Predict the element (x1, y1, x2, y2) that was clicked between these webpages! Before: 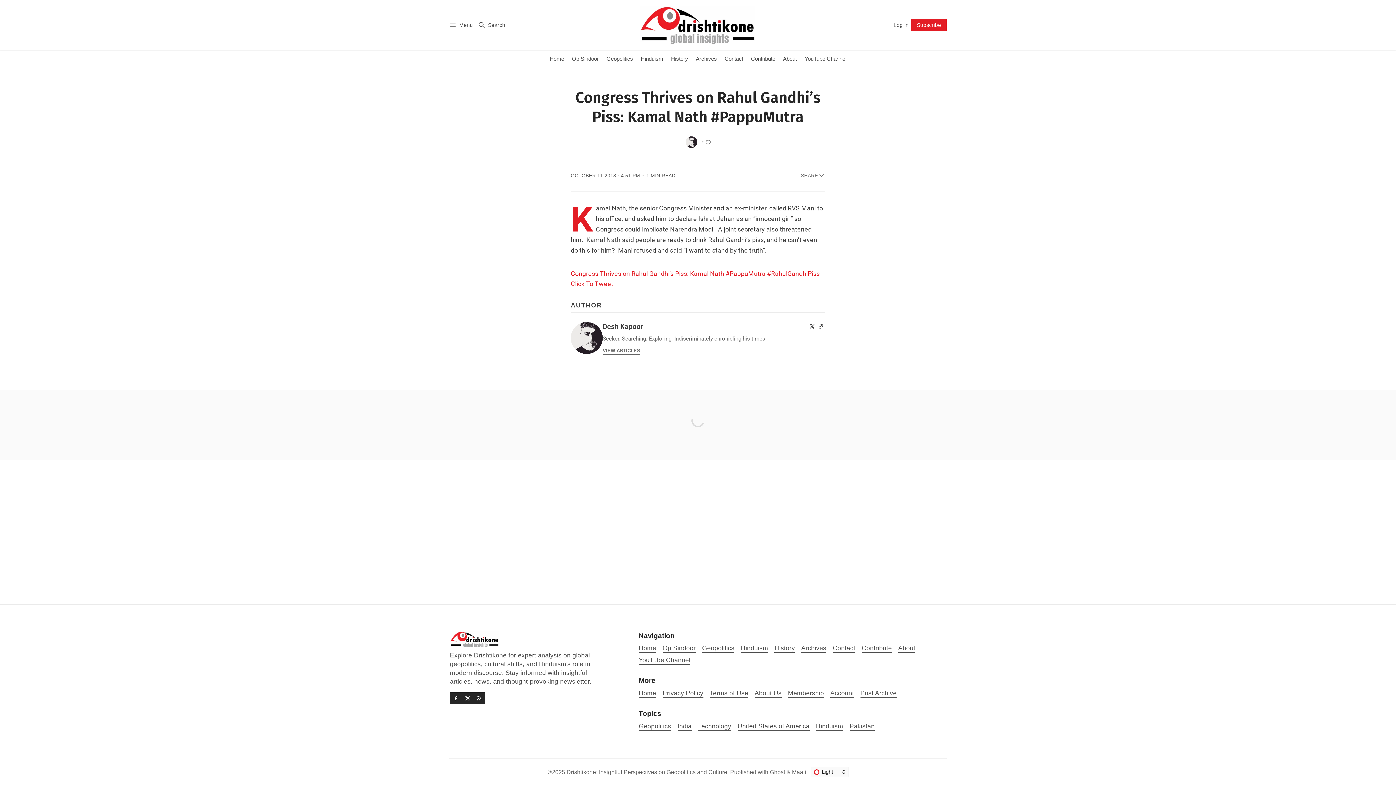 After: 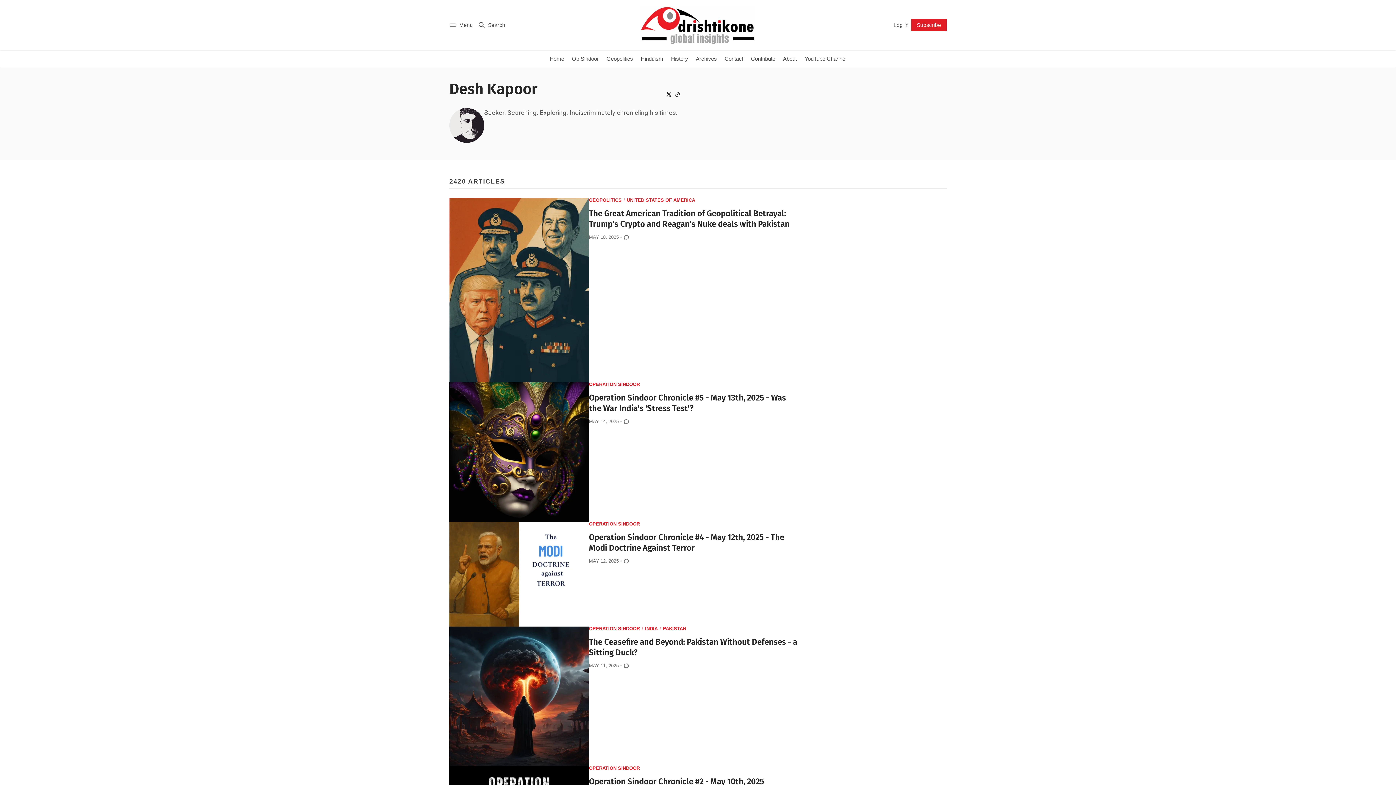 Action: bbox: (570, 322, 602, 354)